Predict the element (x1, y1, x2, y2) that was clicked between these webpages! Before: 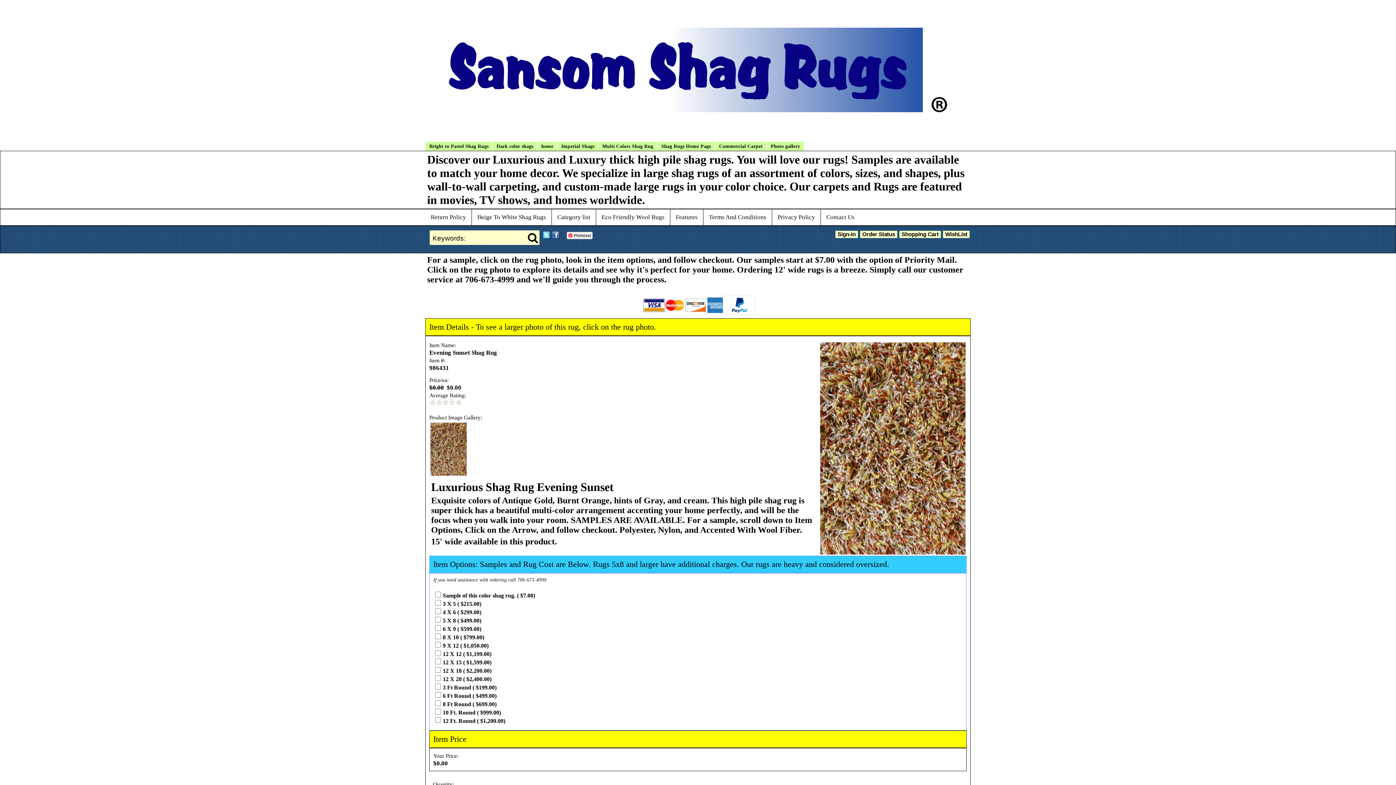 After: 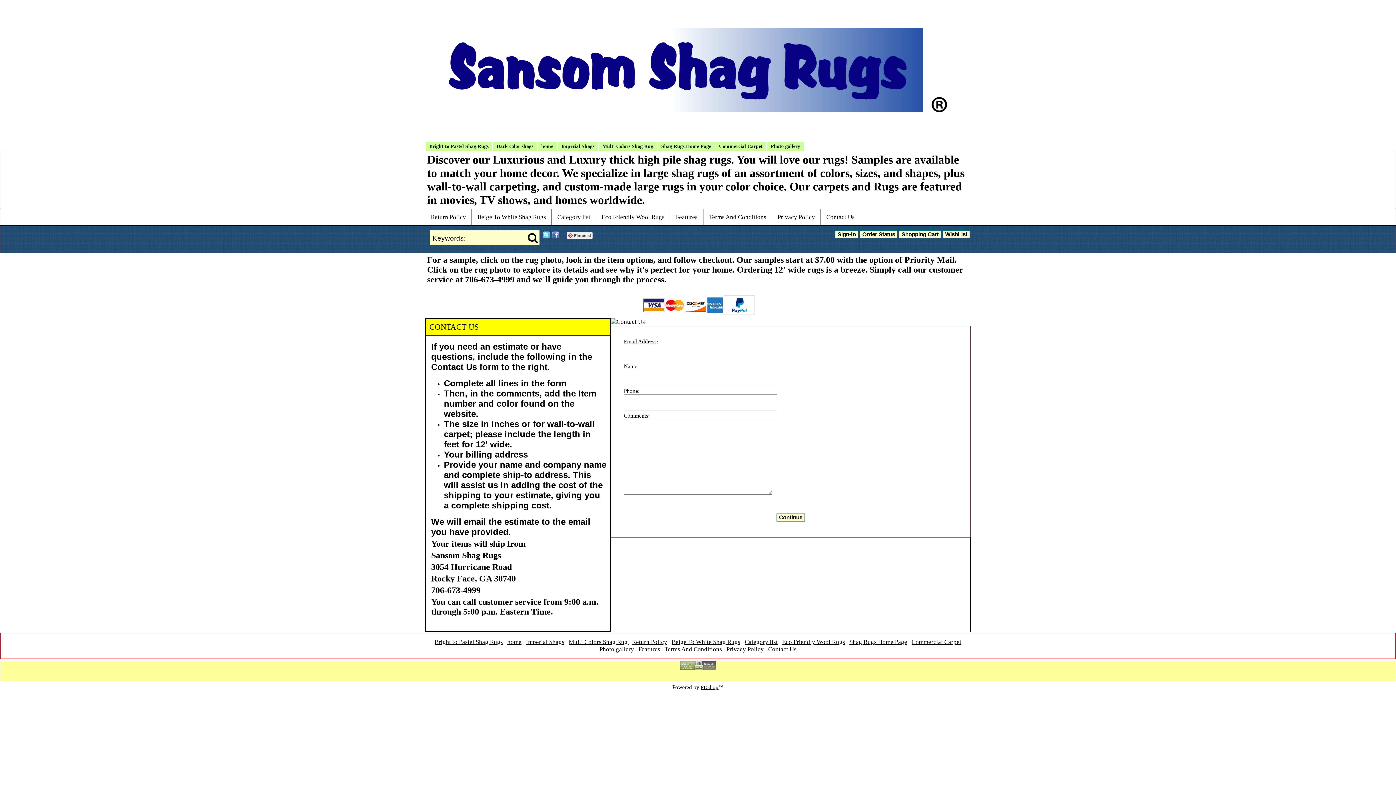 Action: label: Contact Us bbox: (826, 213, 854, 220)